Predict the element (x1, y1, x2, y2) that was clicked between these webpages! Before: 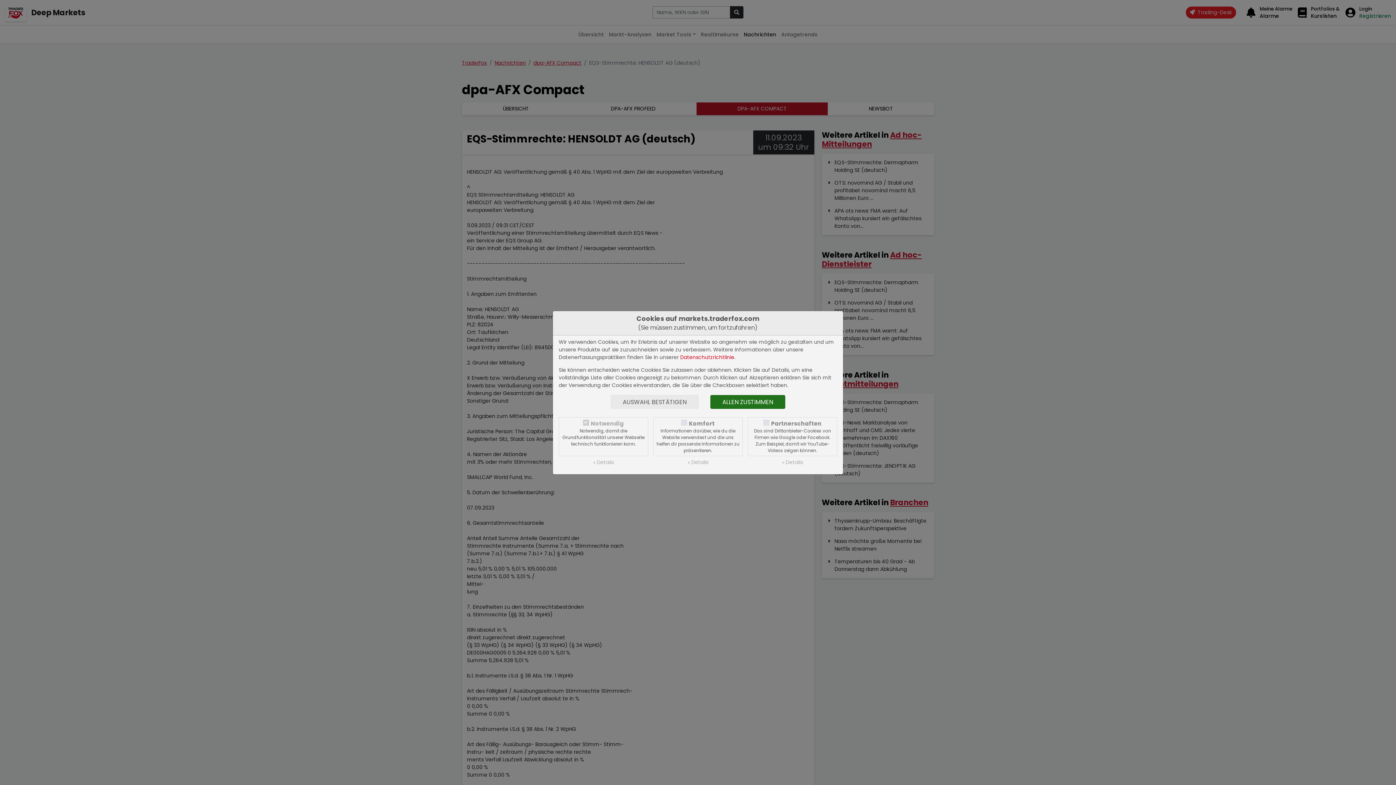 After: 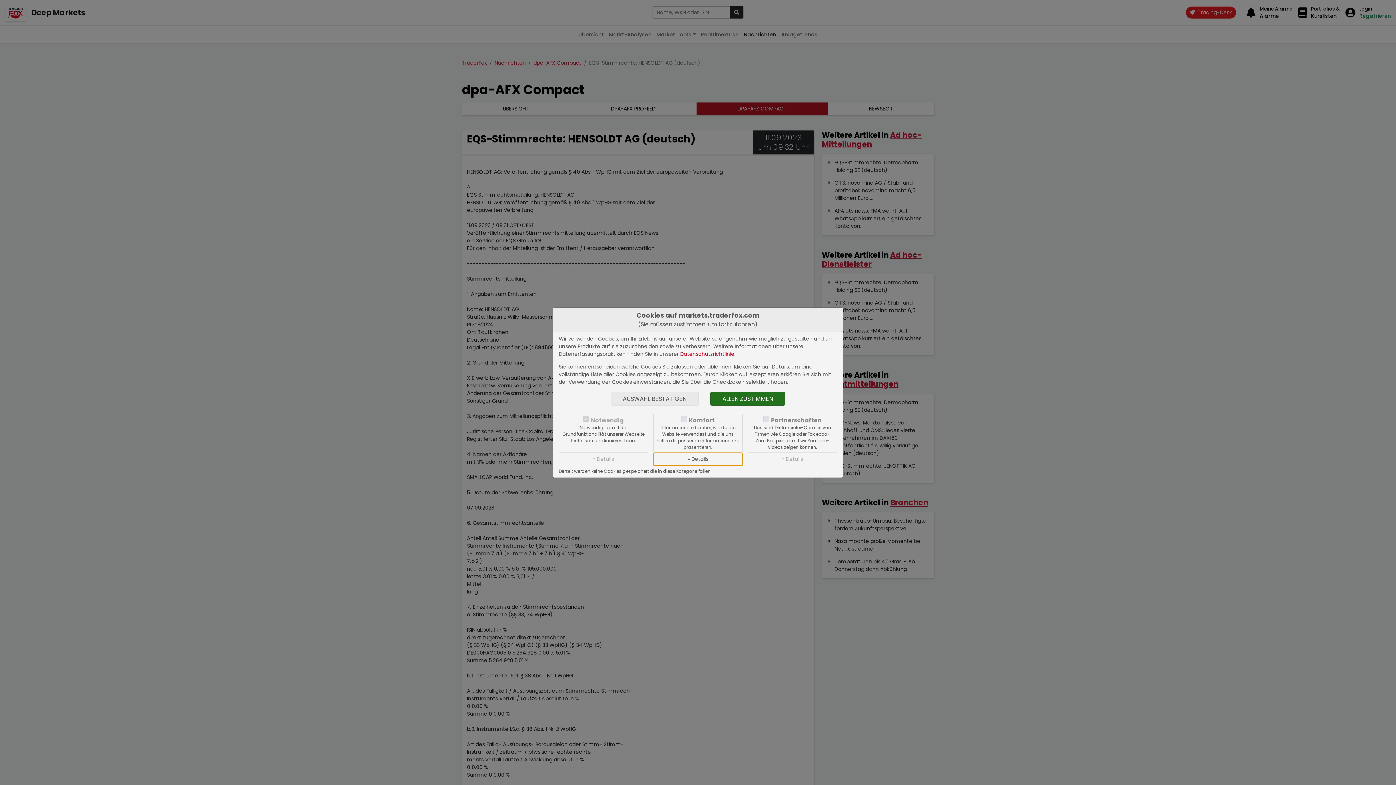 Action: label: » Details bbox: (653, 456, 742, 468)